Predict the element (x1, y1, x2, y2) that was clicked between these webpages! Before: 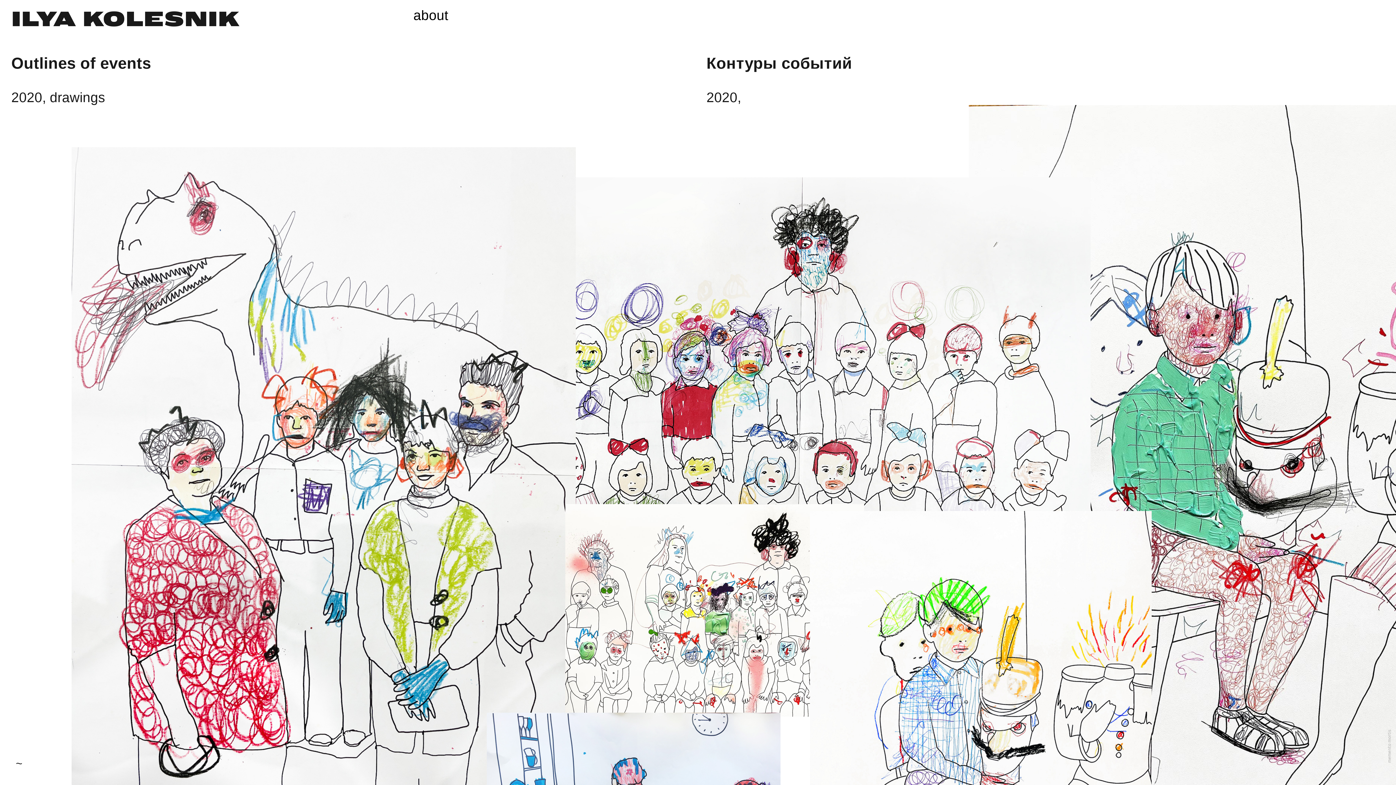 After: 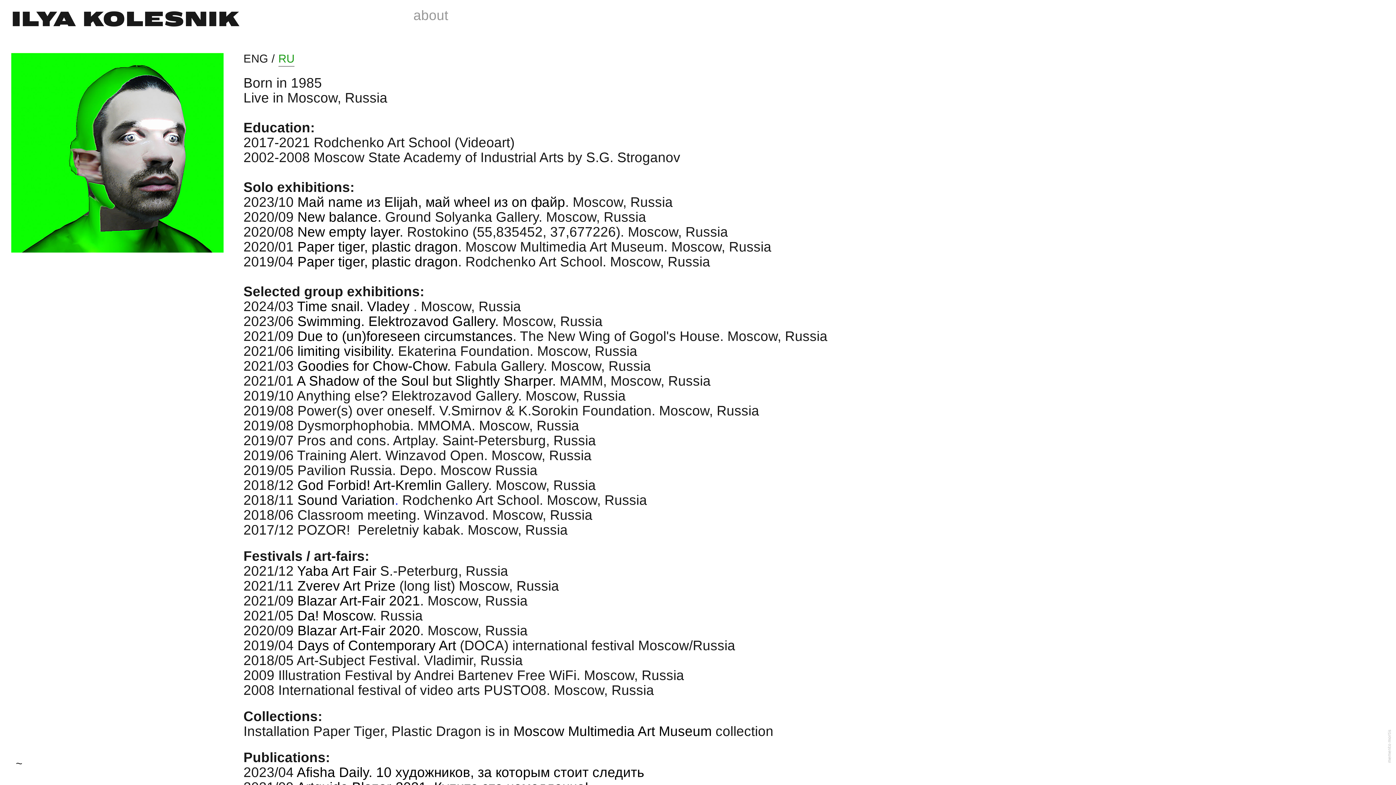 Action: bbox: (413, 7, 448, 24) label: about